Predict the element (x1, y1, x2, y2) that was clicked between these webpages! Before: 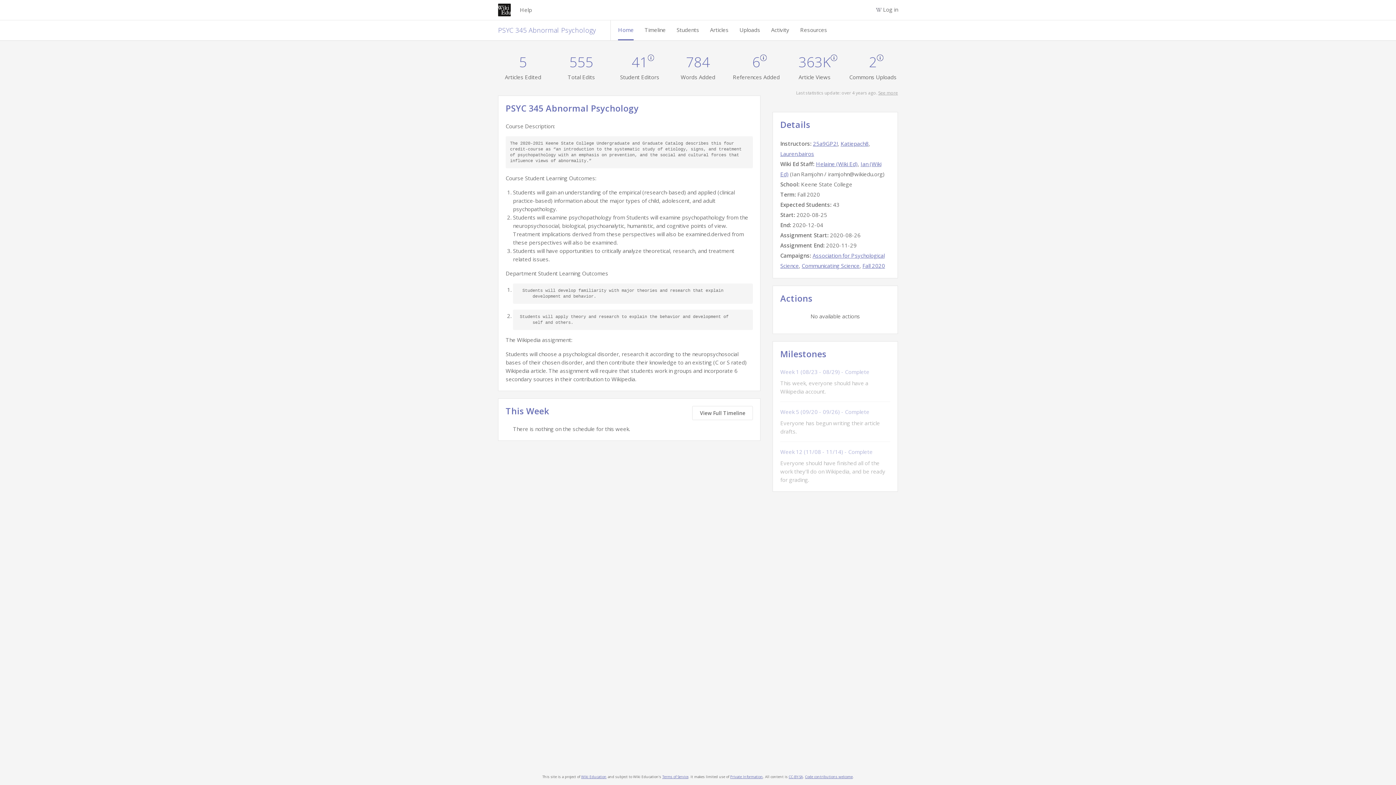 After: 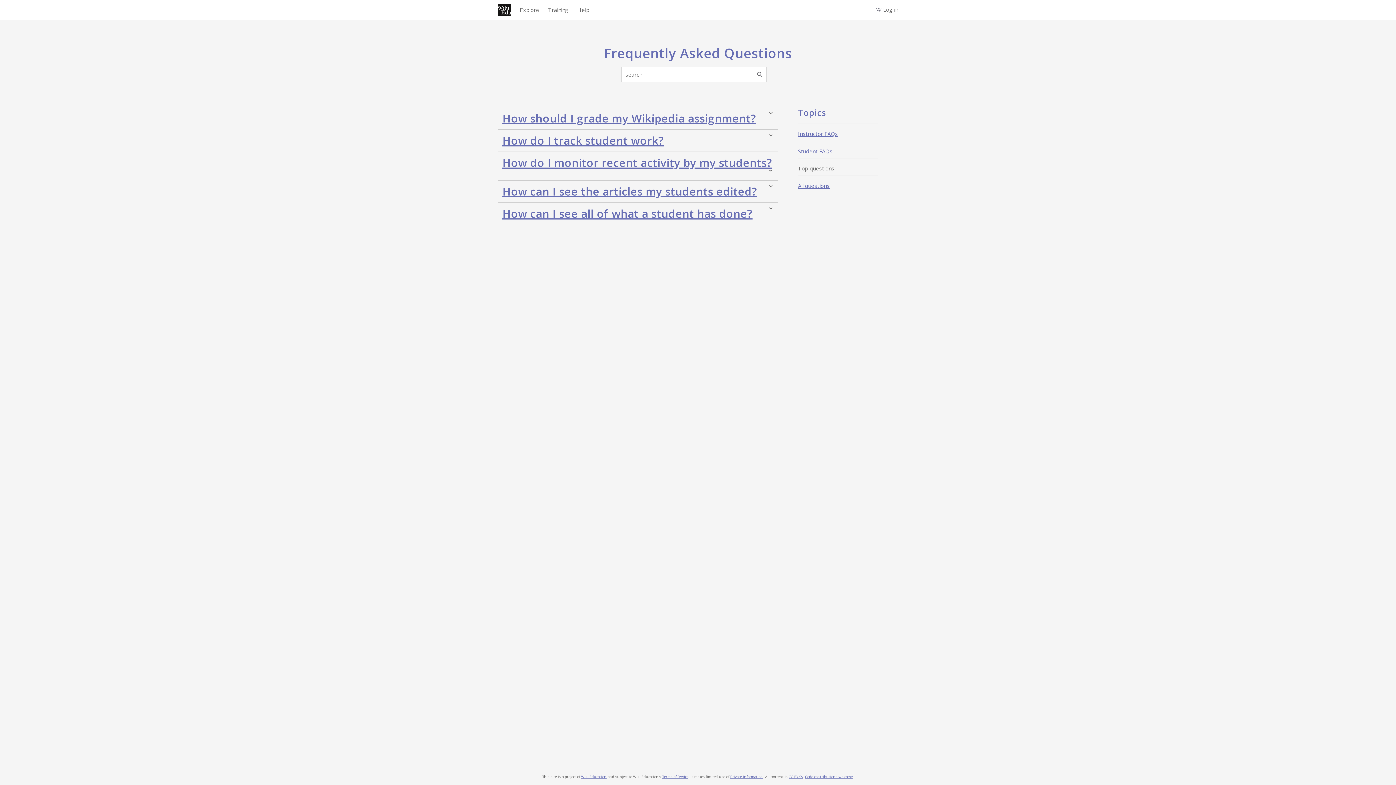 Action: bbox: (520, -2, 532, 18) label: Help